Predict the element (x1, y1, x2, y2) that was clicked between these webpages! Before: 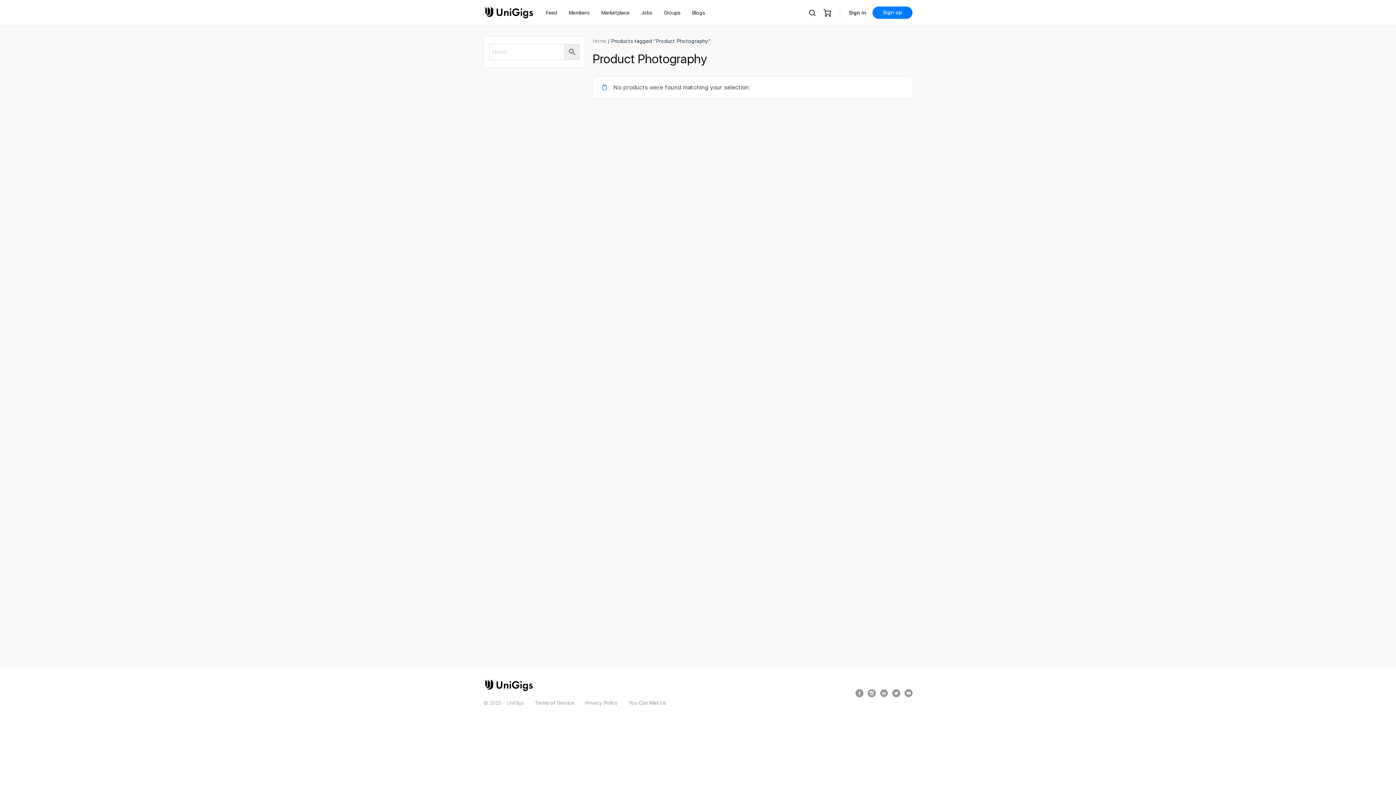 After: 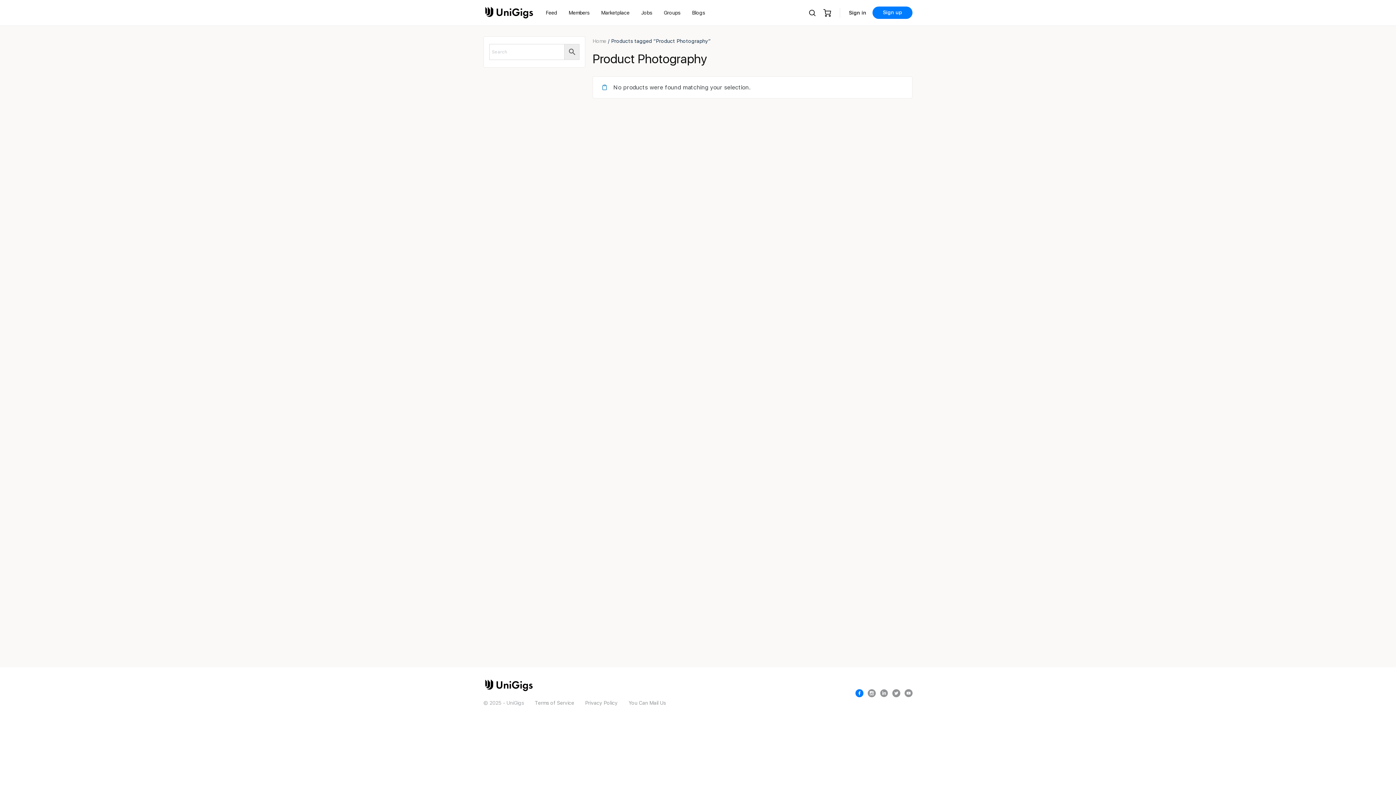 Action: bbox: (855, 689, 863, 697)